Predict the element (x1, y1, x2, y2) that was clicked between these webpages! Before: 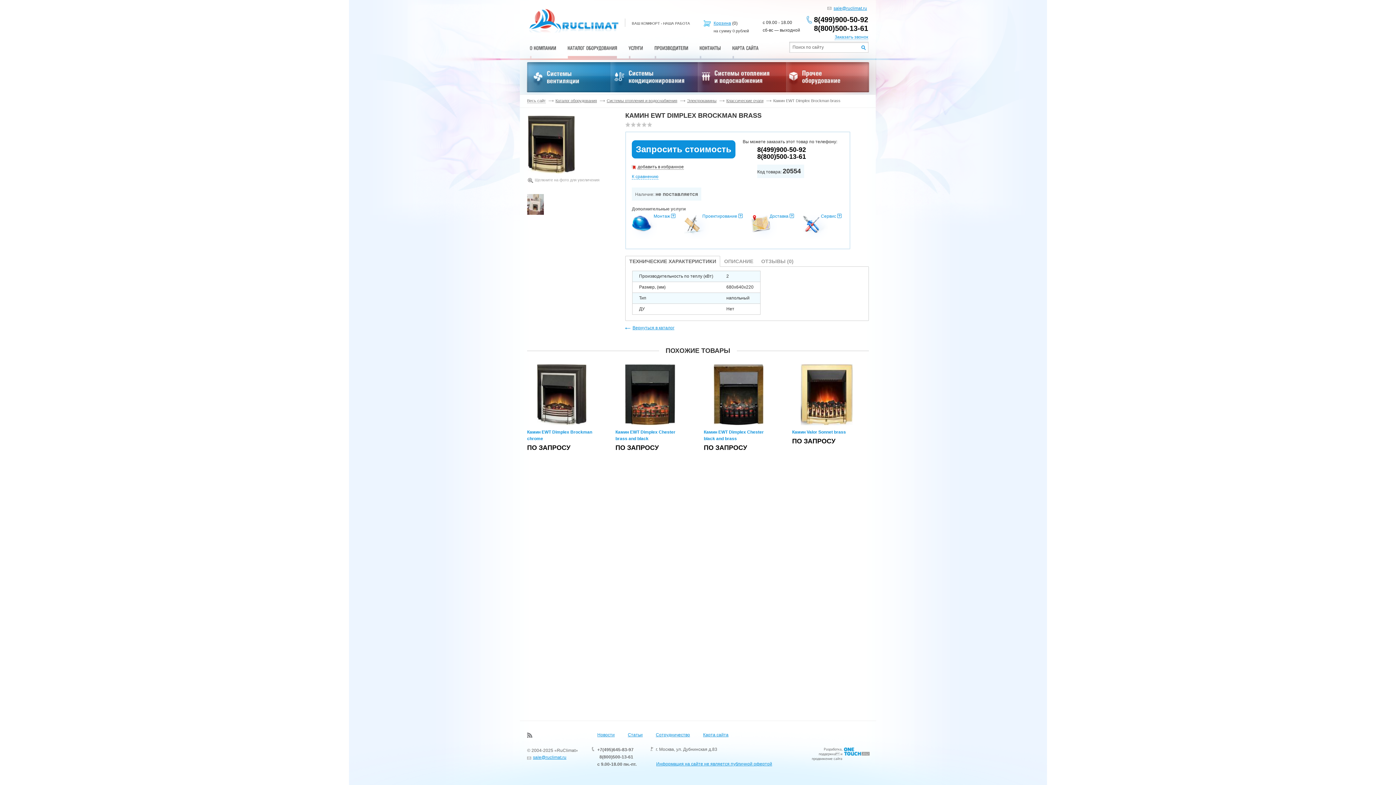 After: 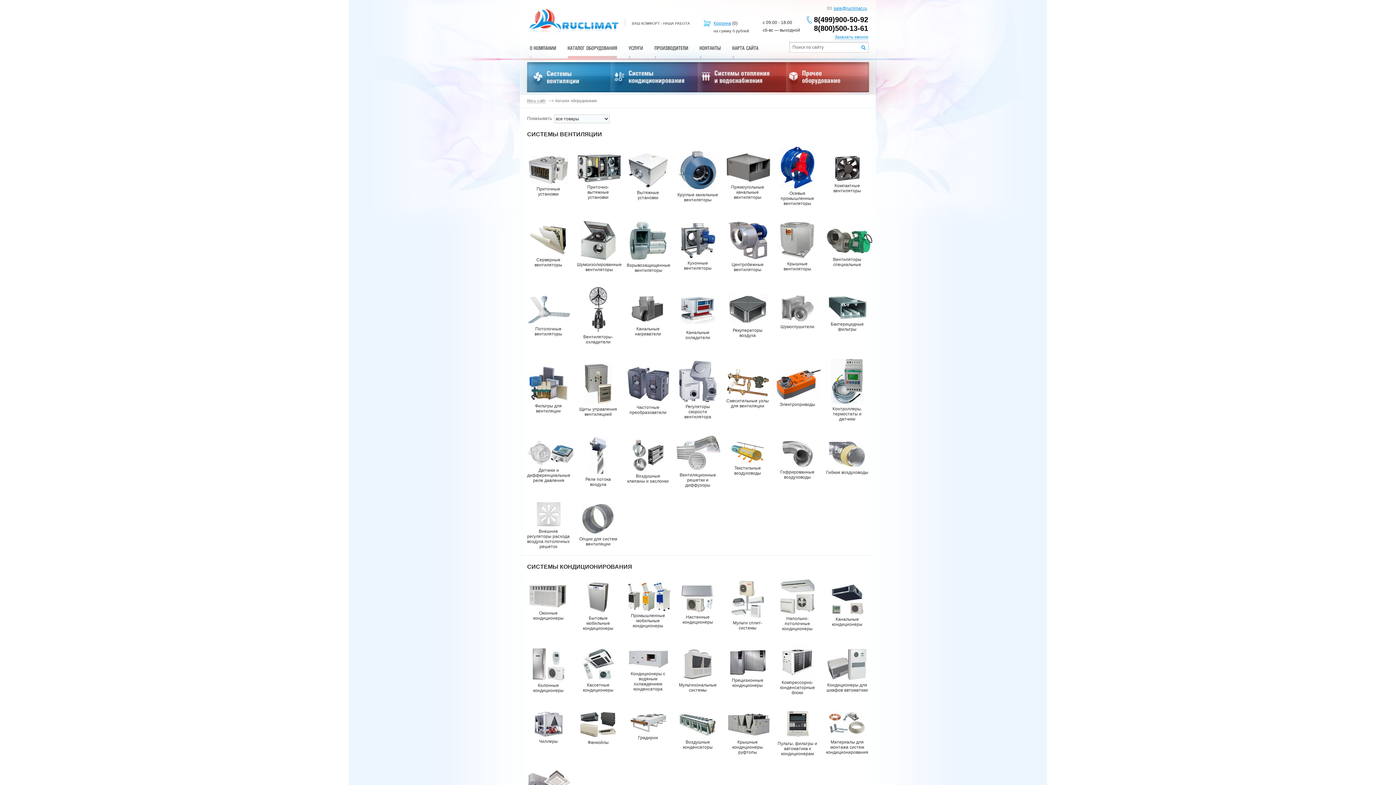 Action: bbox: (555, 98, 597, 102) label: Каталог оборудования